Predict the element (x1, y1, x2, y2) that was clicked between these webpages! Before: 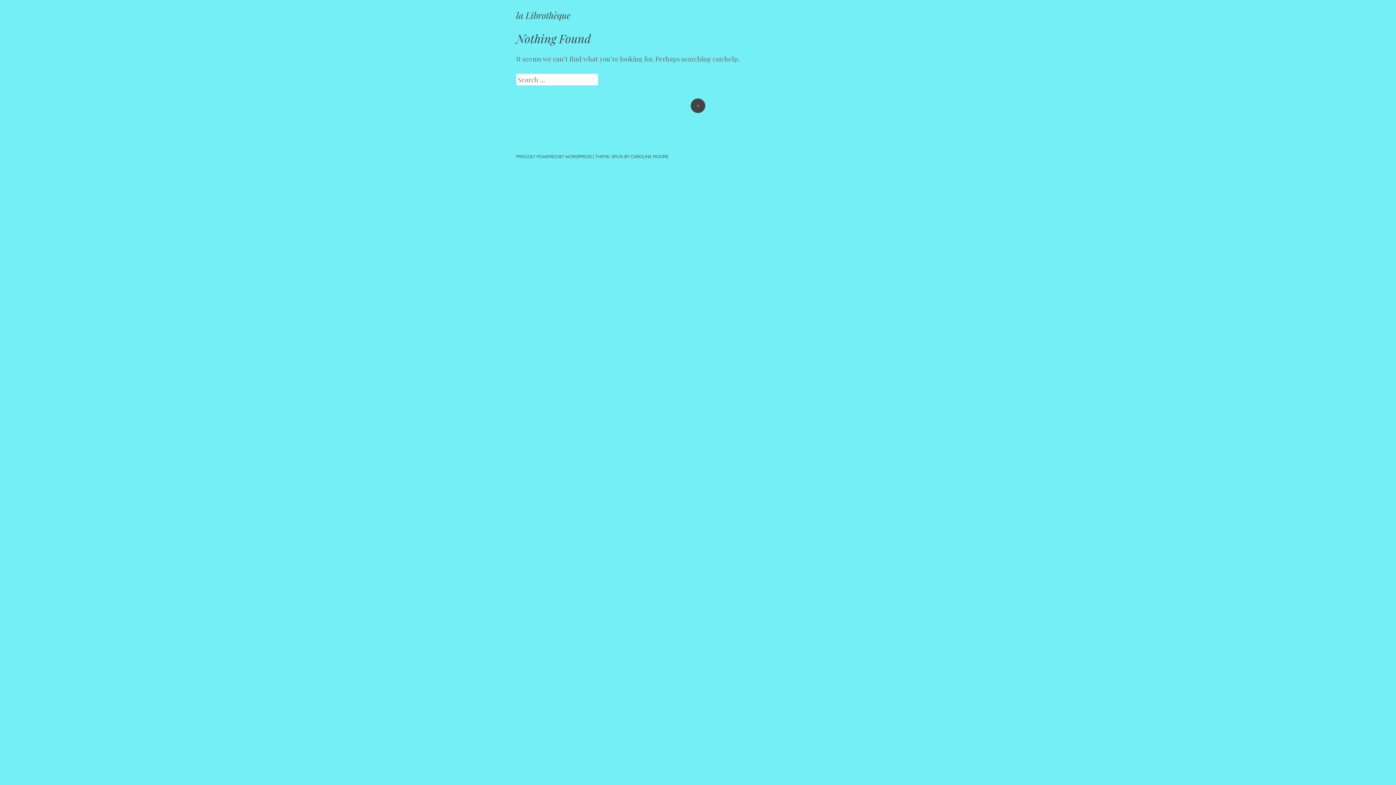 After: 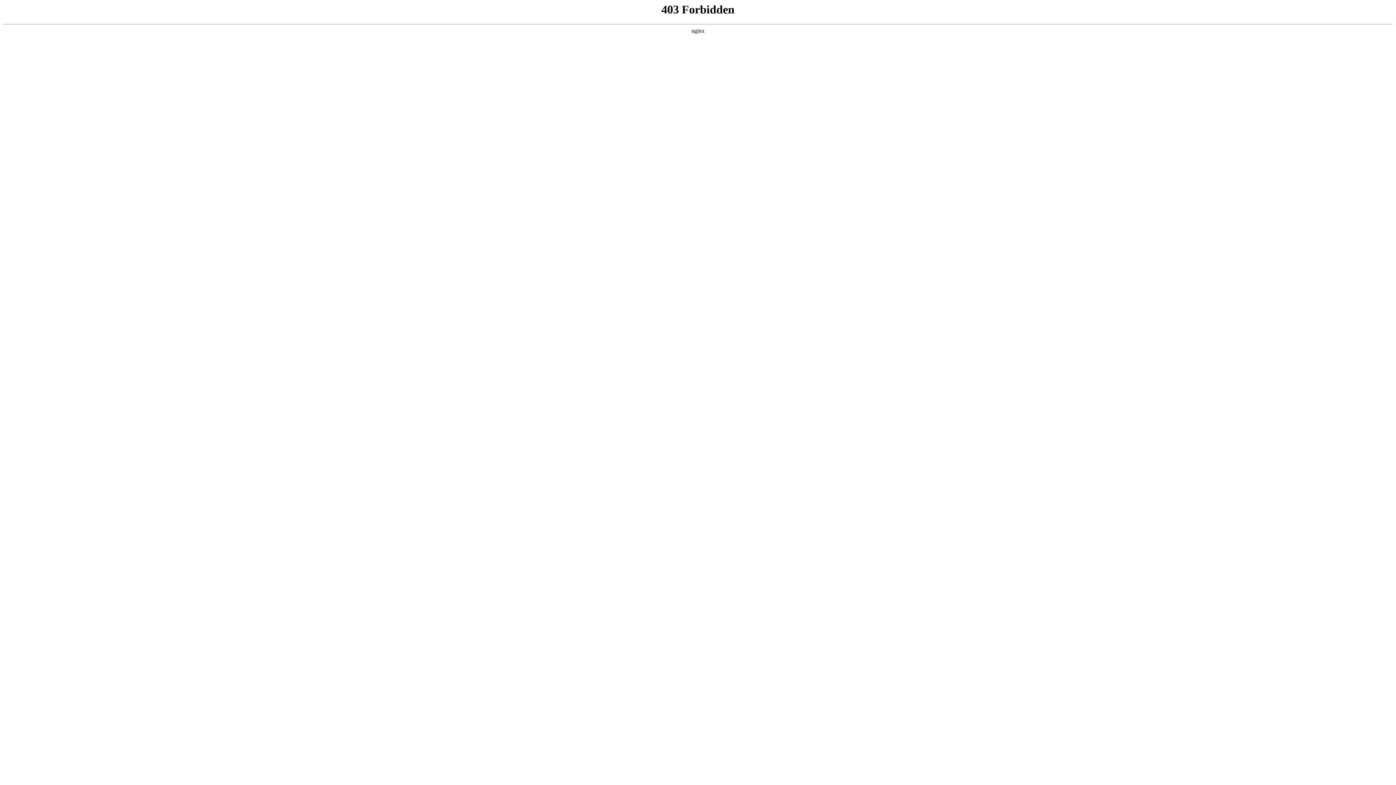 Action: label: PROUDLY POWERED BY WORDPRESS bbox: (516, 153, 592, 159)